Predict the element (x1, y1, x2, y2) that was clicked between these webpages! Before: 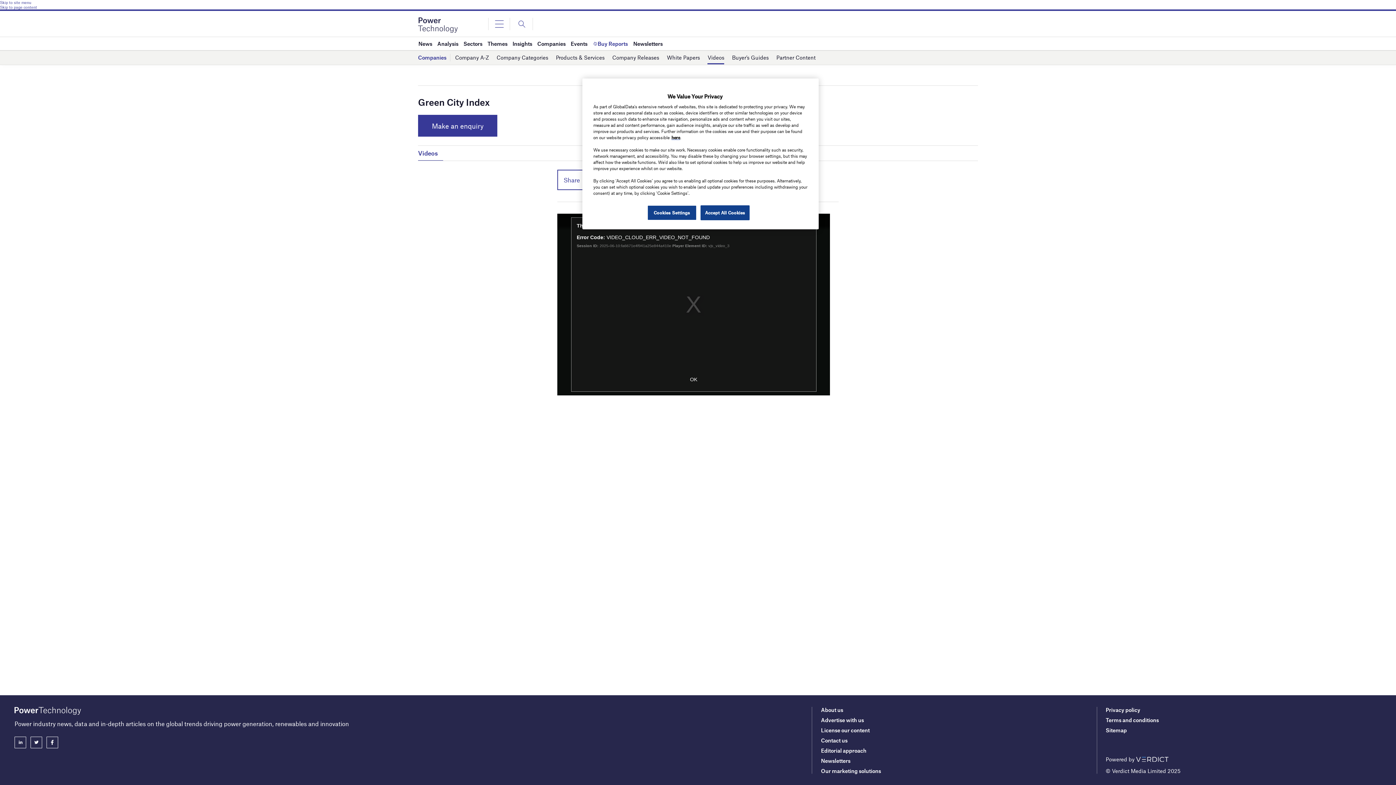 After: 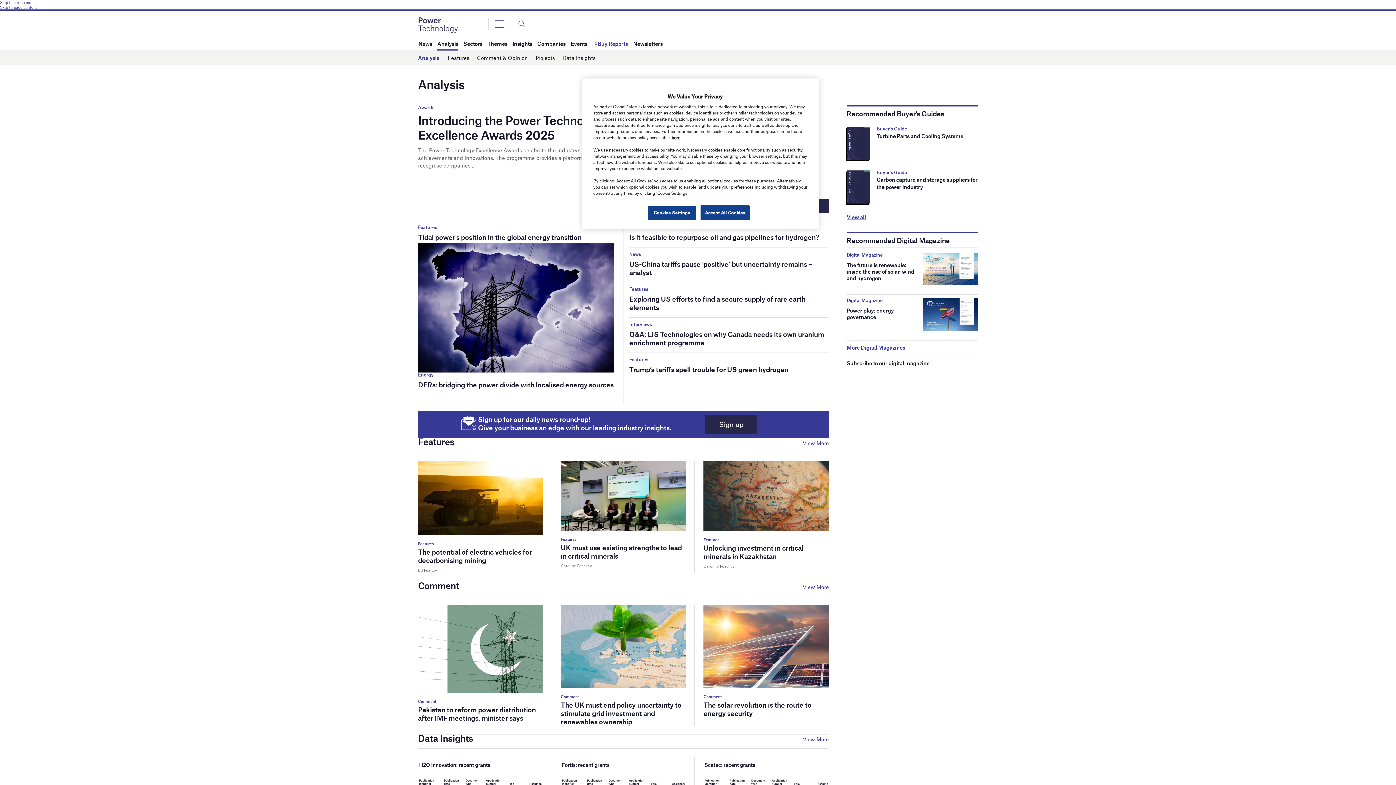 Action: label: Analysis bbox: (437, 37, 458, 50)